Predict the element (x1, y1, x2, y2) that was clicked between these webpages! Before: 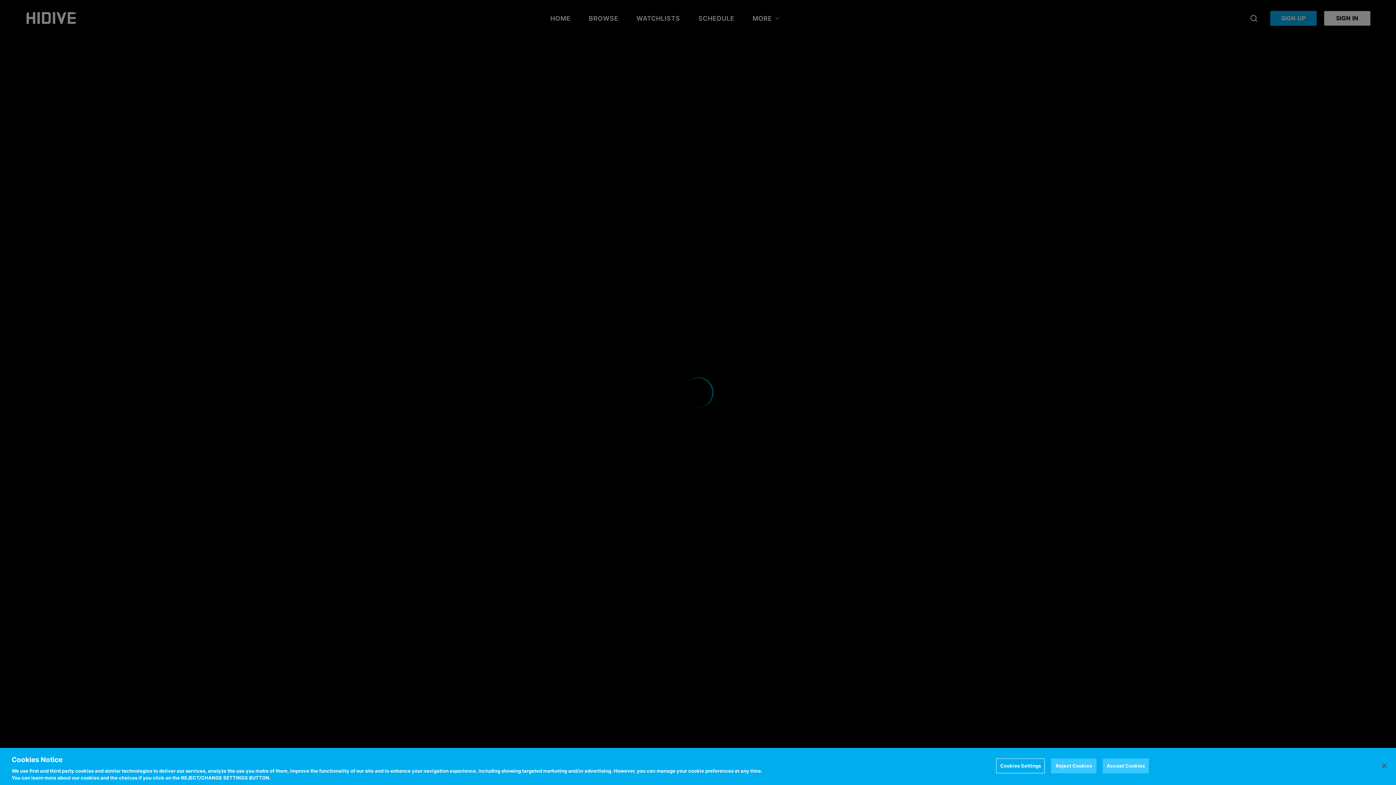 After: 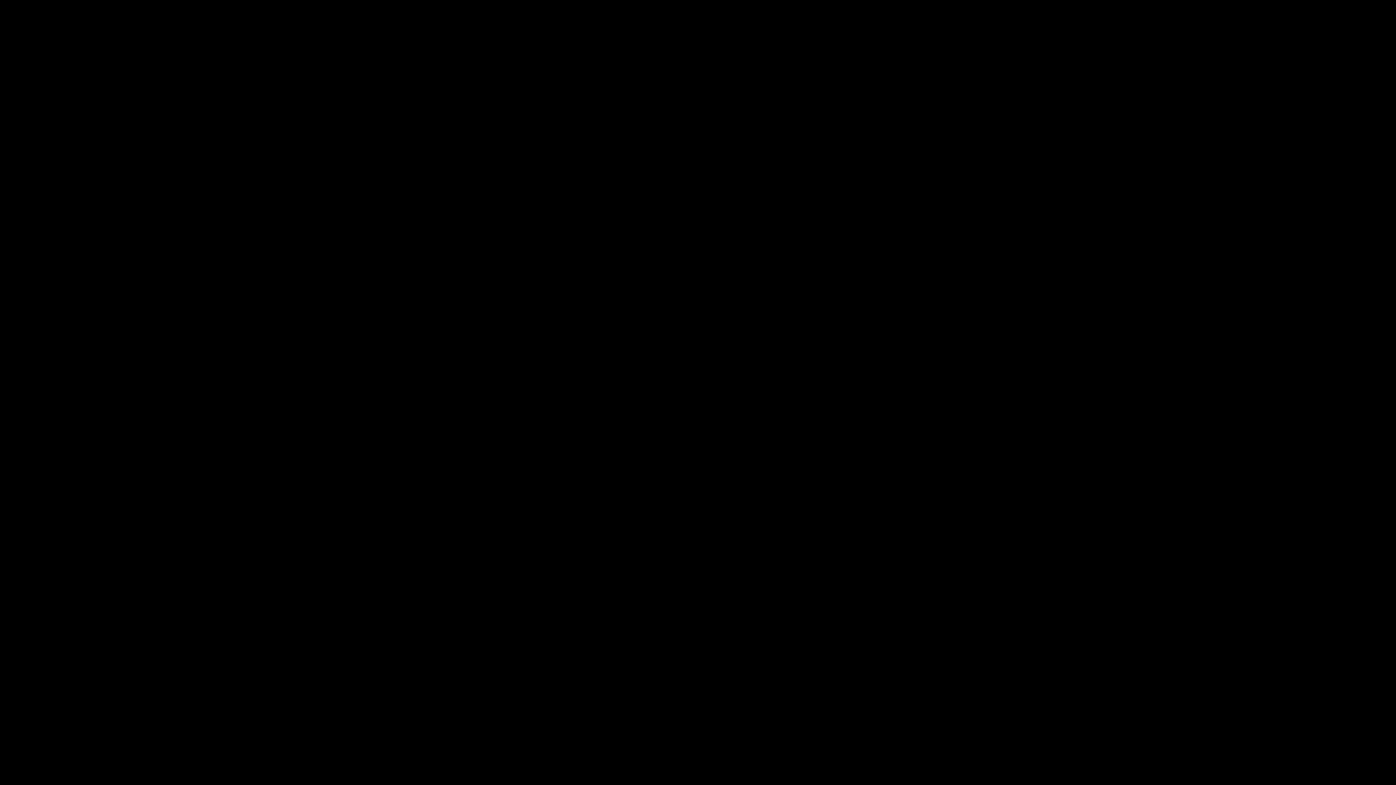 Action: label: Accept Cookies bbox: (1102, 758, 1147, 773)